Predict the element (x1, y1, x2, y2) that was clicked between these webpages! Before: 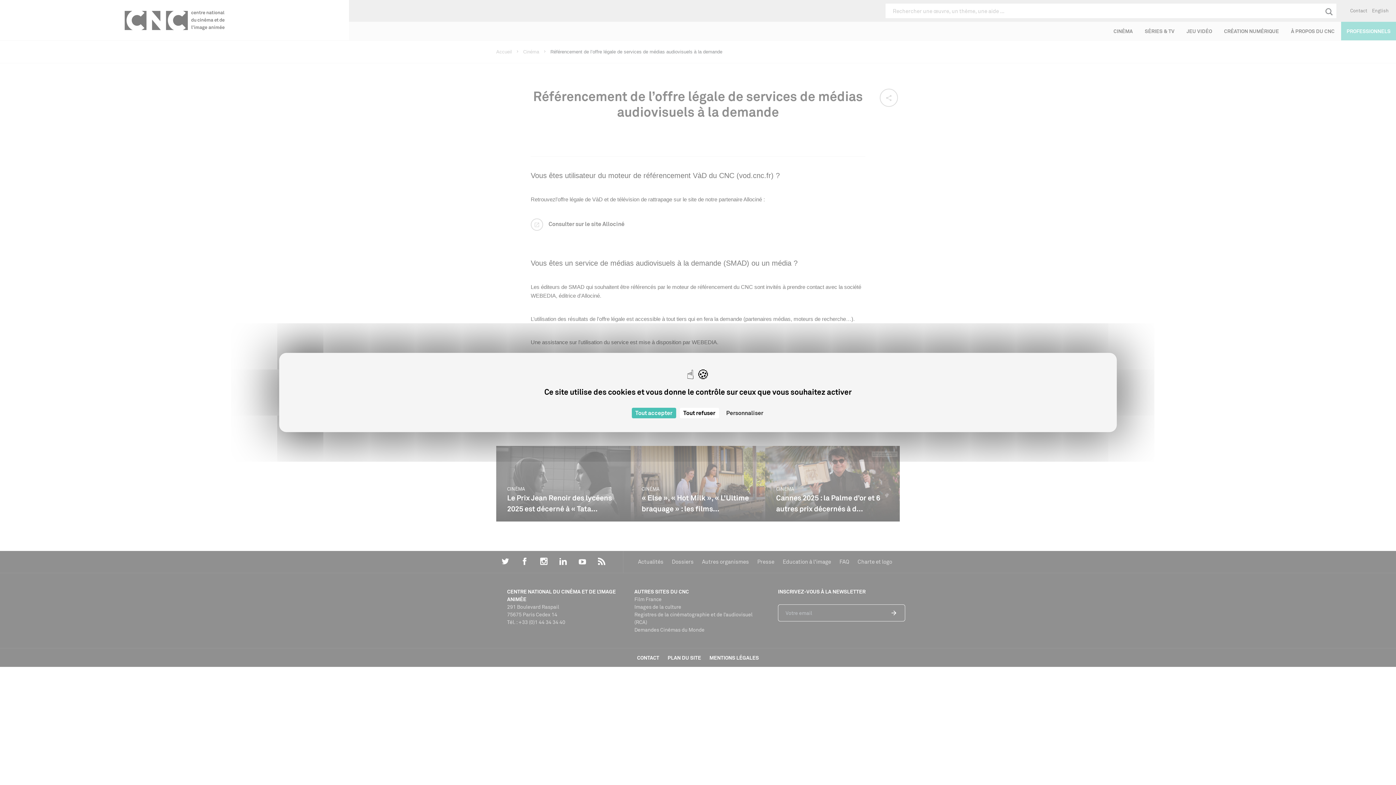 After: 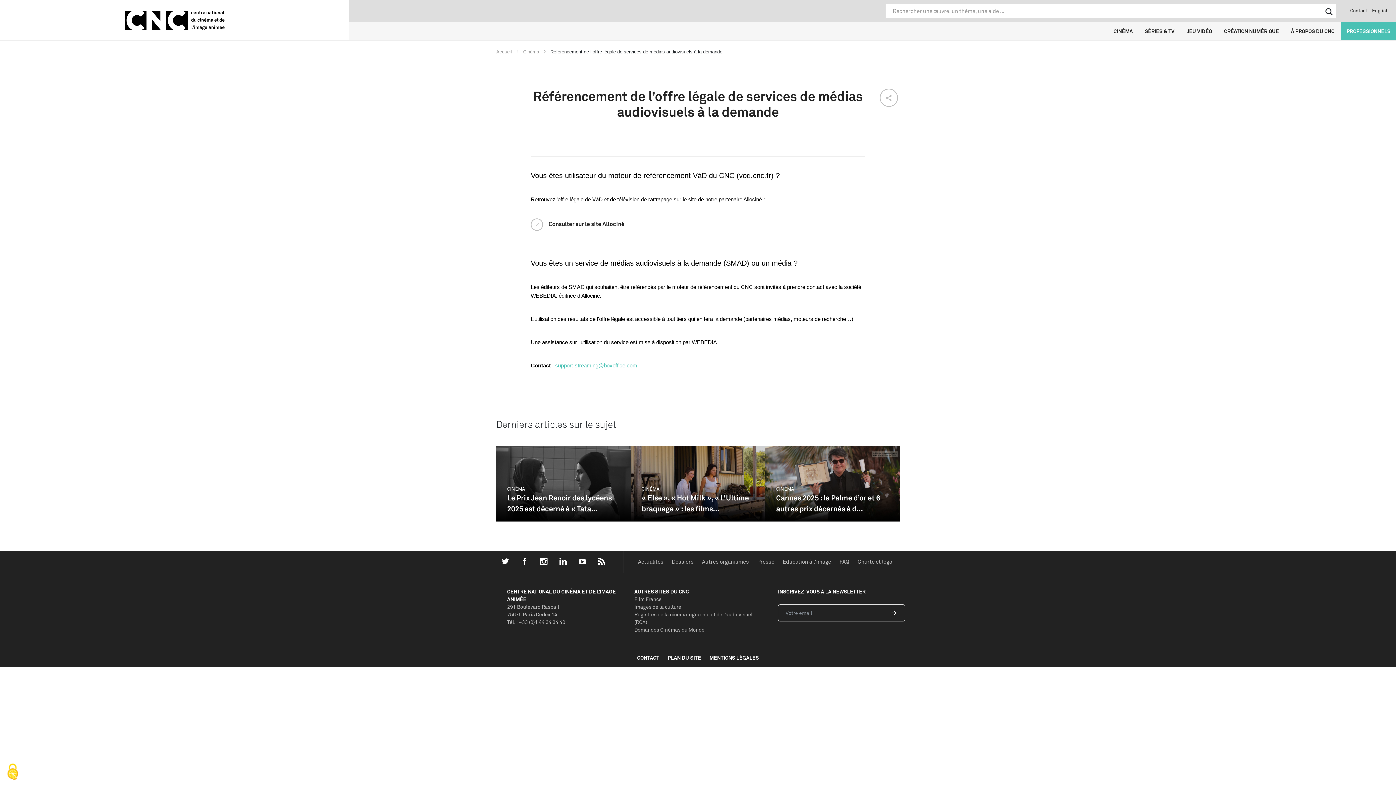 Action: bbox: (679, 408, 719, 418) label: Cookies : Tout refuser